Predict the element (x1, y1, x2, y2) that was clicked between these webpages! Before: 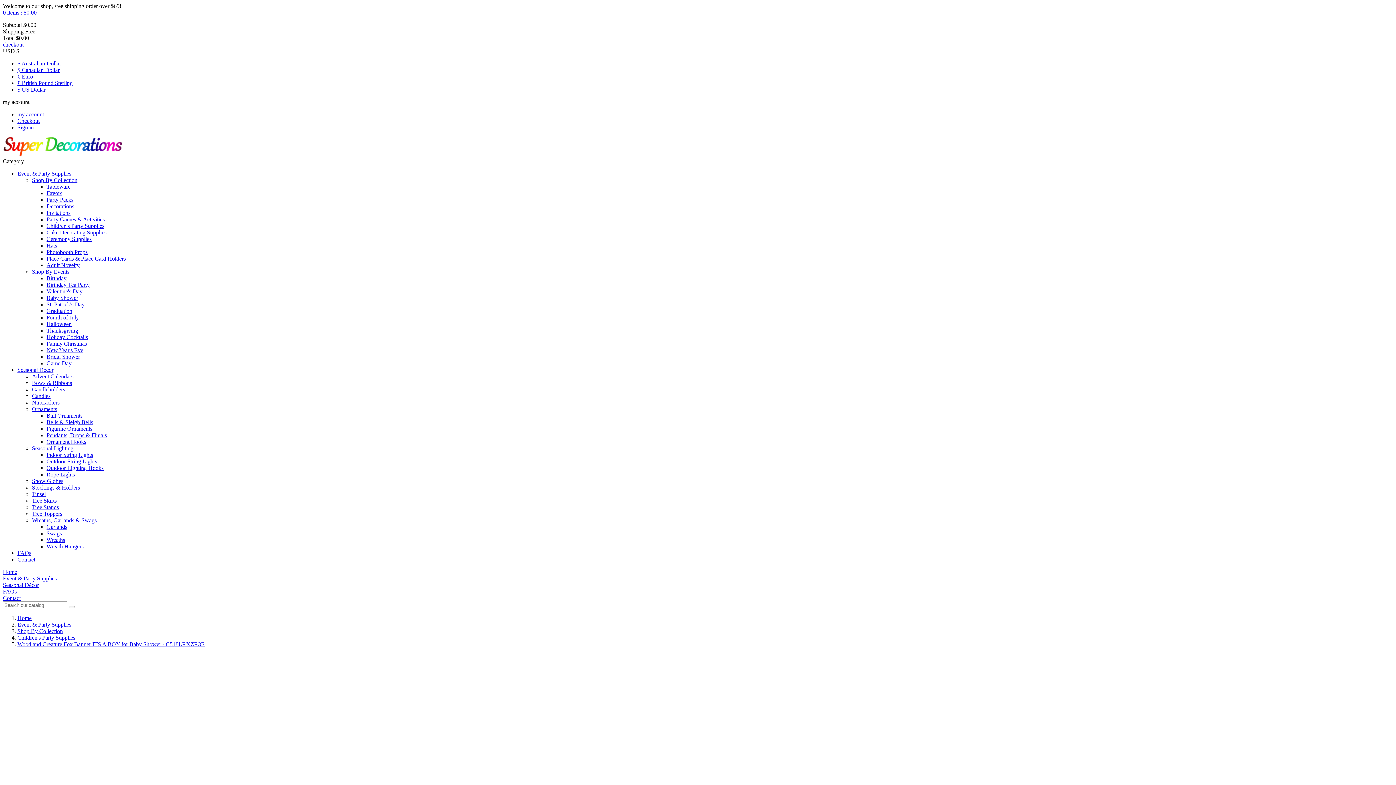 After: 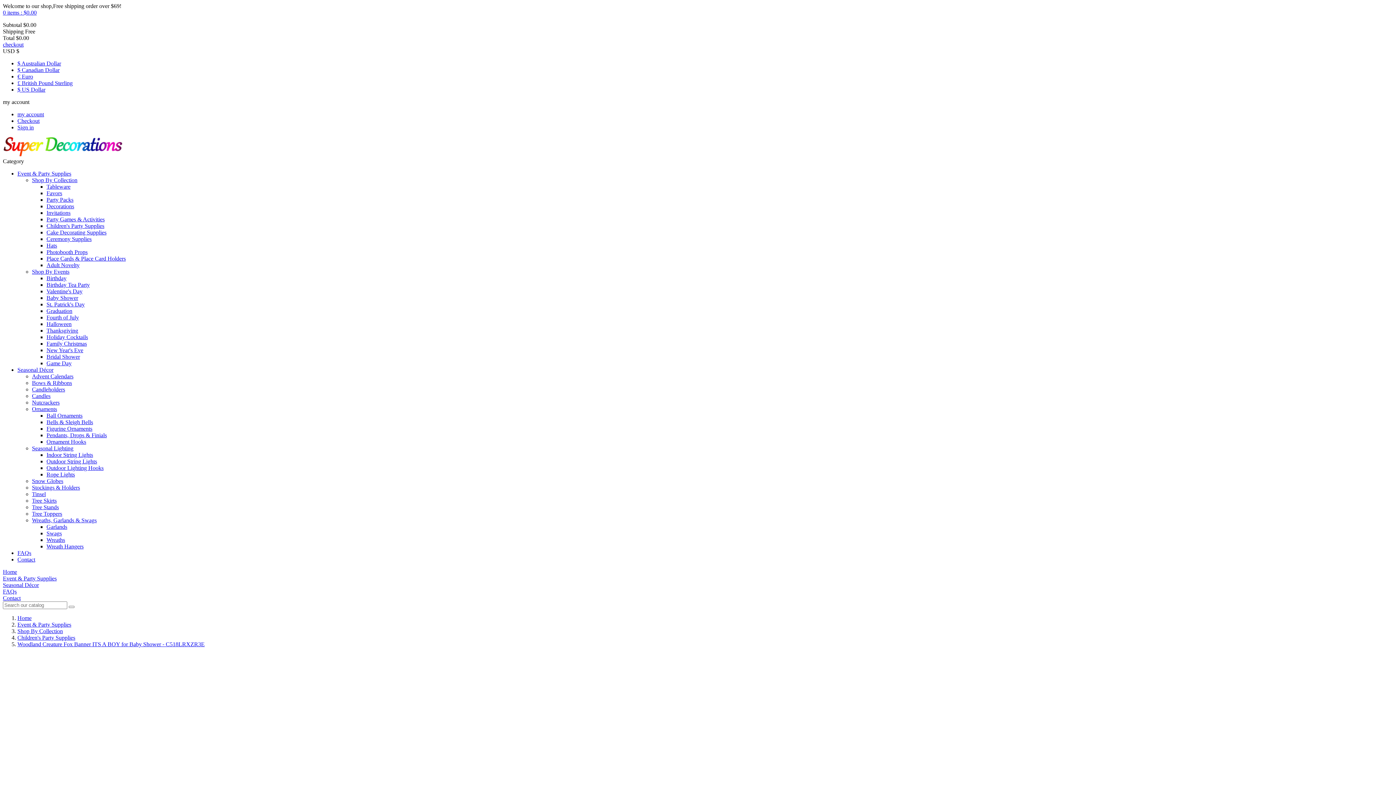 Action: bbox: (2, 158, 24, 164) label: Category